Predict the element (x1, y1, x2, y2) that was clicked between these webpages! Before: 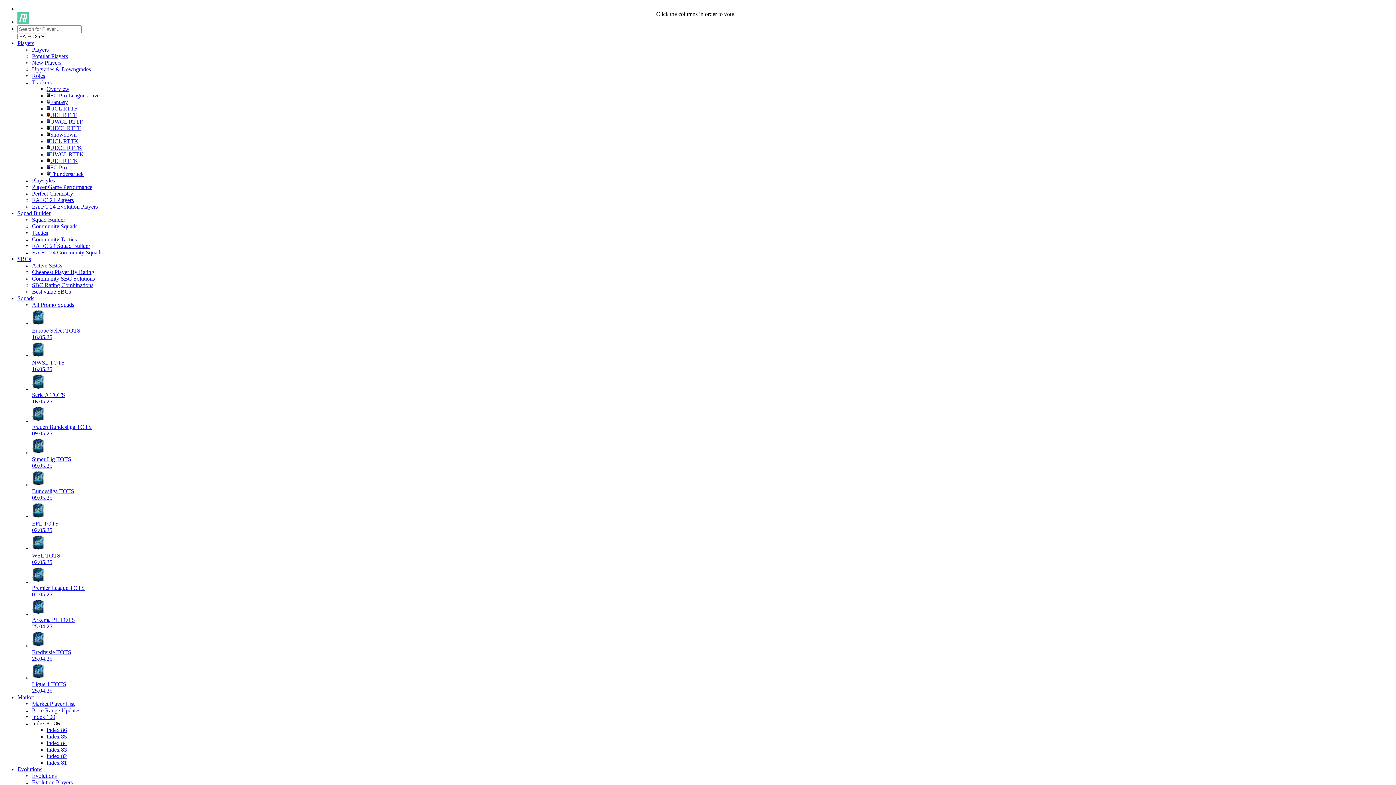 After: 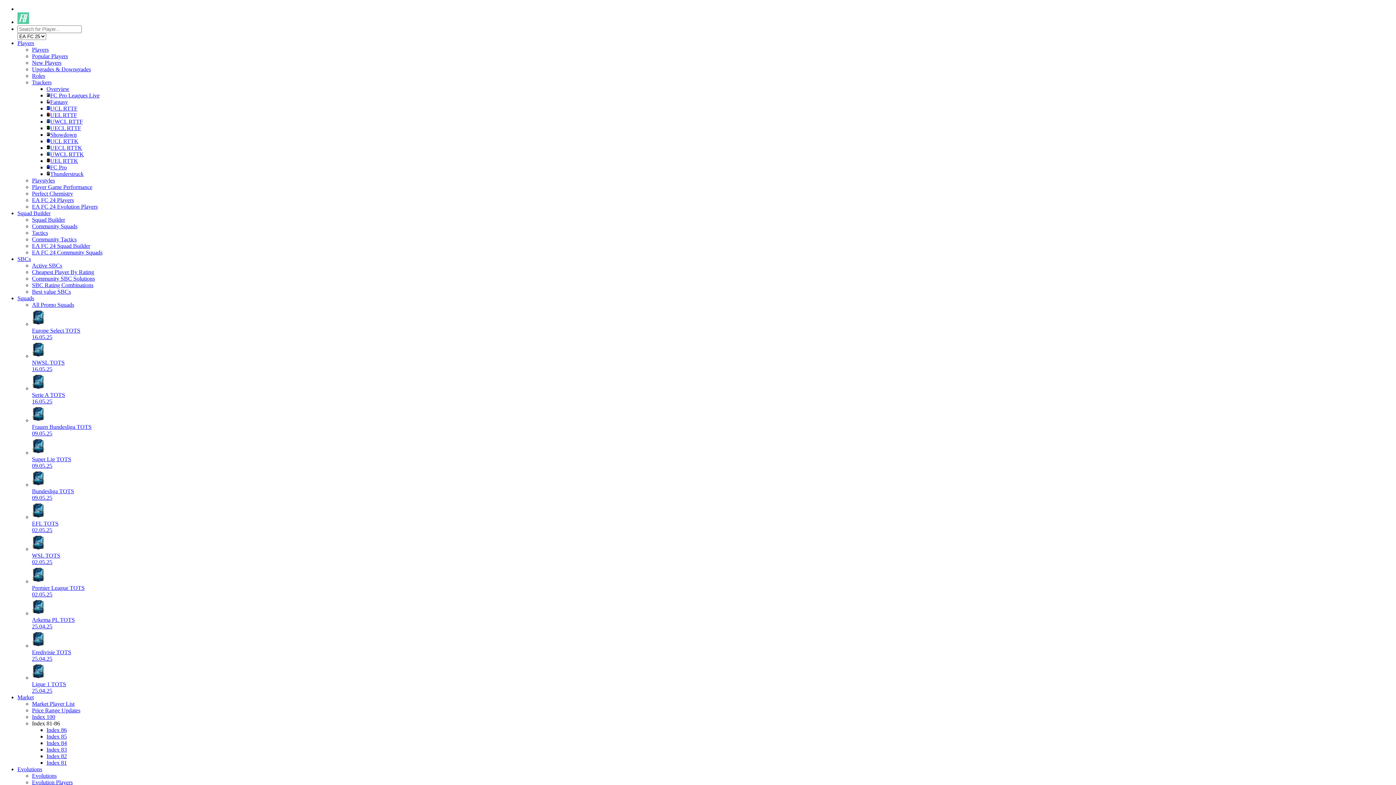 Action: label: UWCL RTTF bbox: (46, 118, 82, 124)